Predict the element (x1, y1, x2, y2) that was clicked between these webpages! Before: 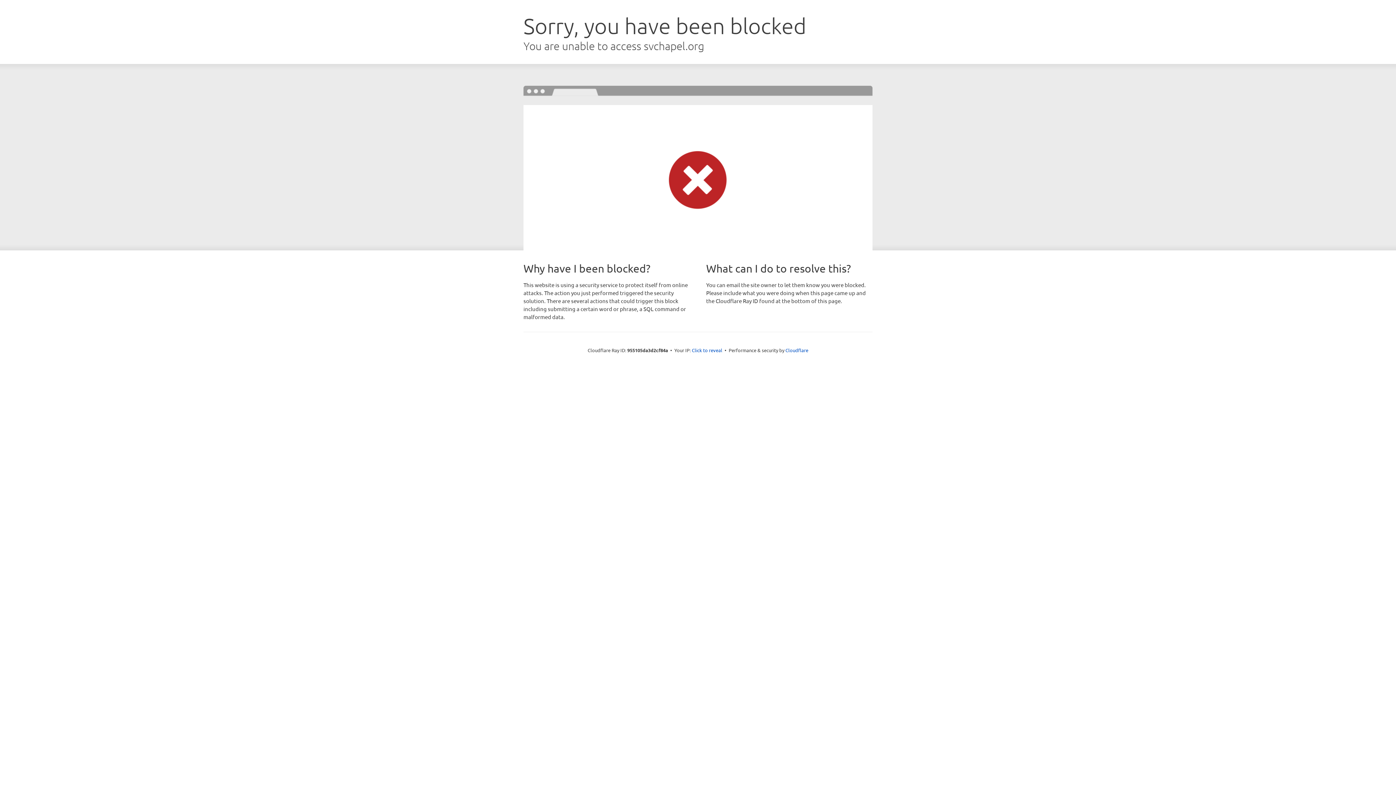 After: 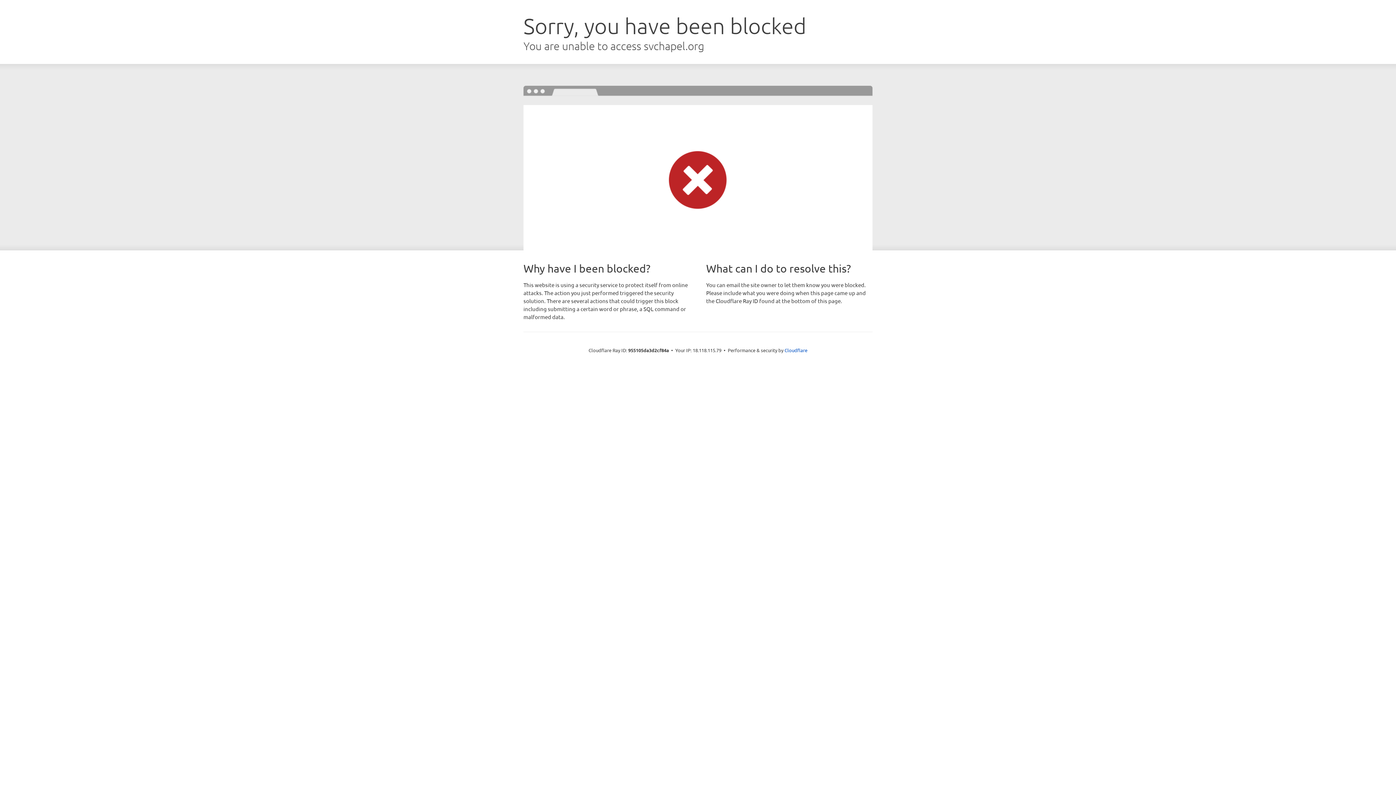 Action: bbox: (692, 346, 722, 353) label: Click to reveal